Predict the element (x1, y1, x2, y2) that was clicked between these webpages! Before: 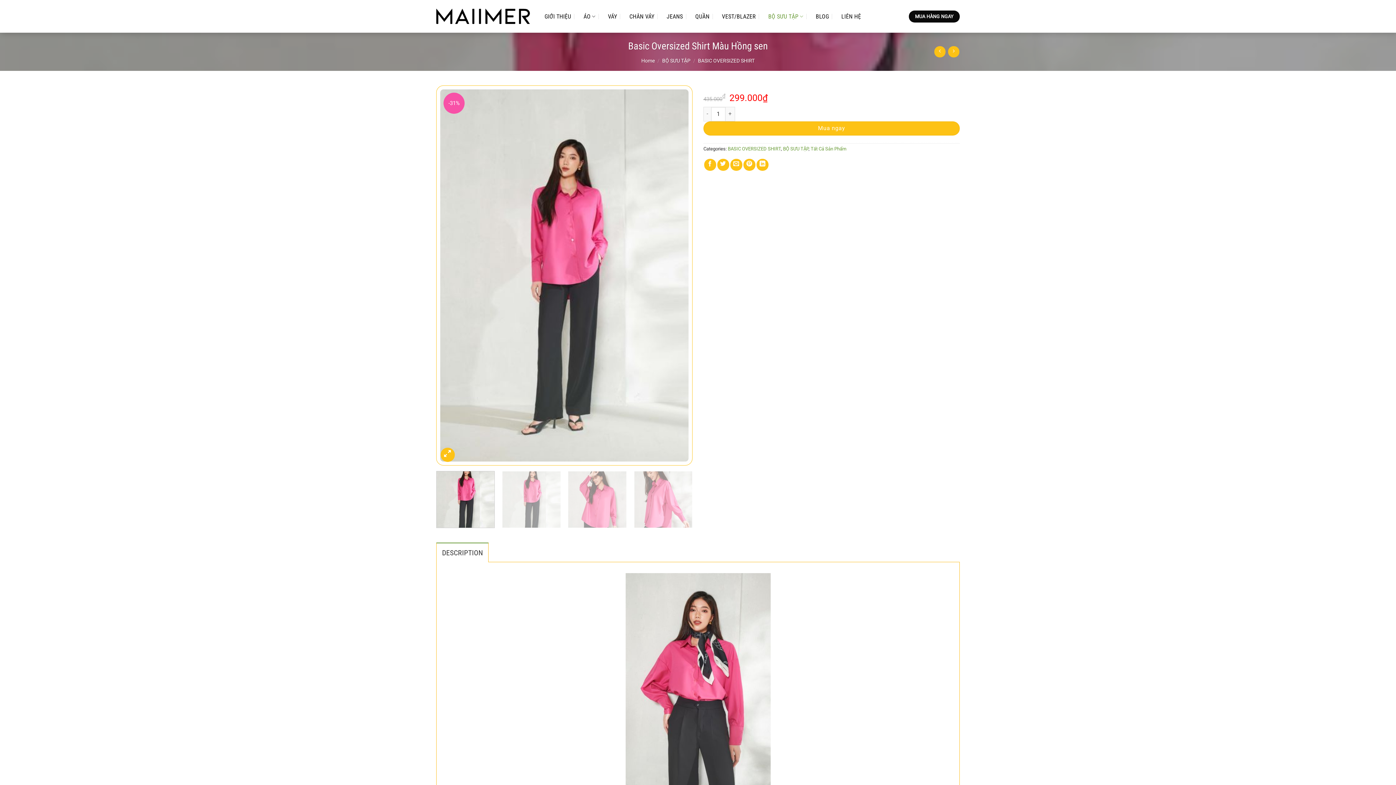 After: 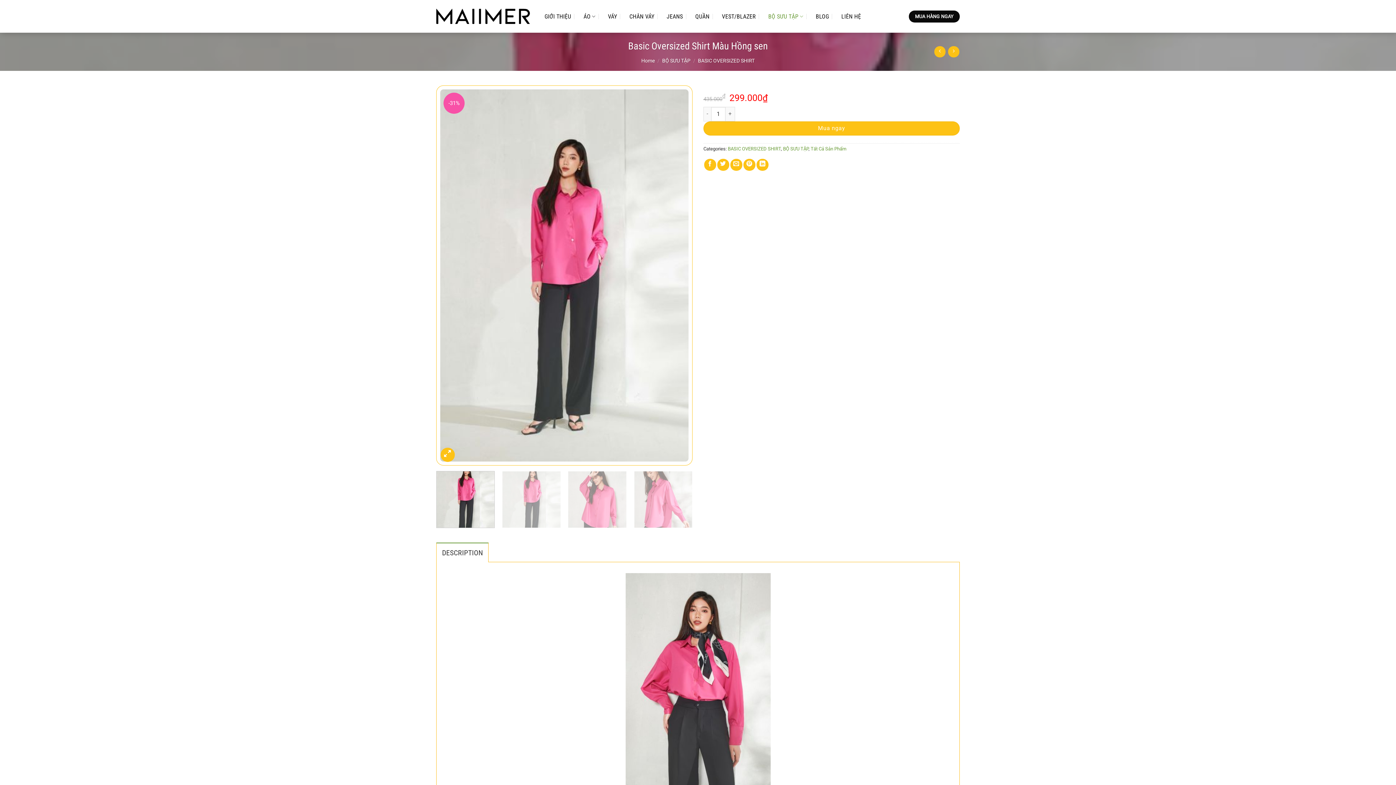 Action: label: DESCRIPTION bbox: (436, 542, 488, 562)